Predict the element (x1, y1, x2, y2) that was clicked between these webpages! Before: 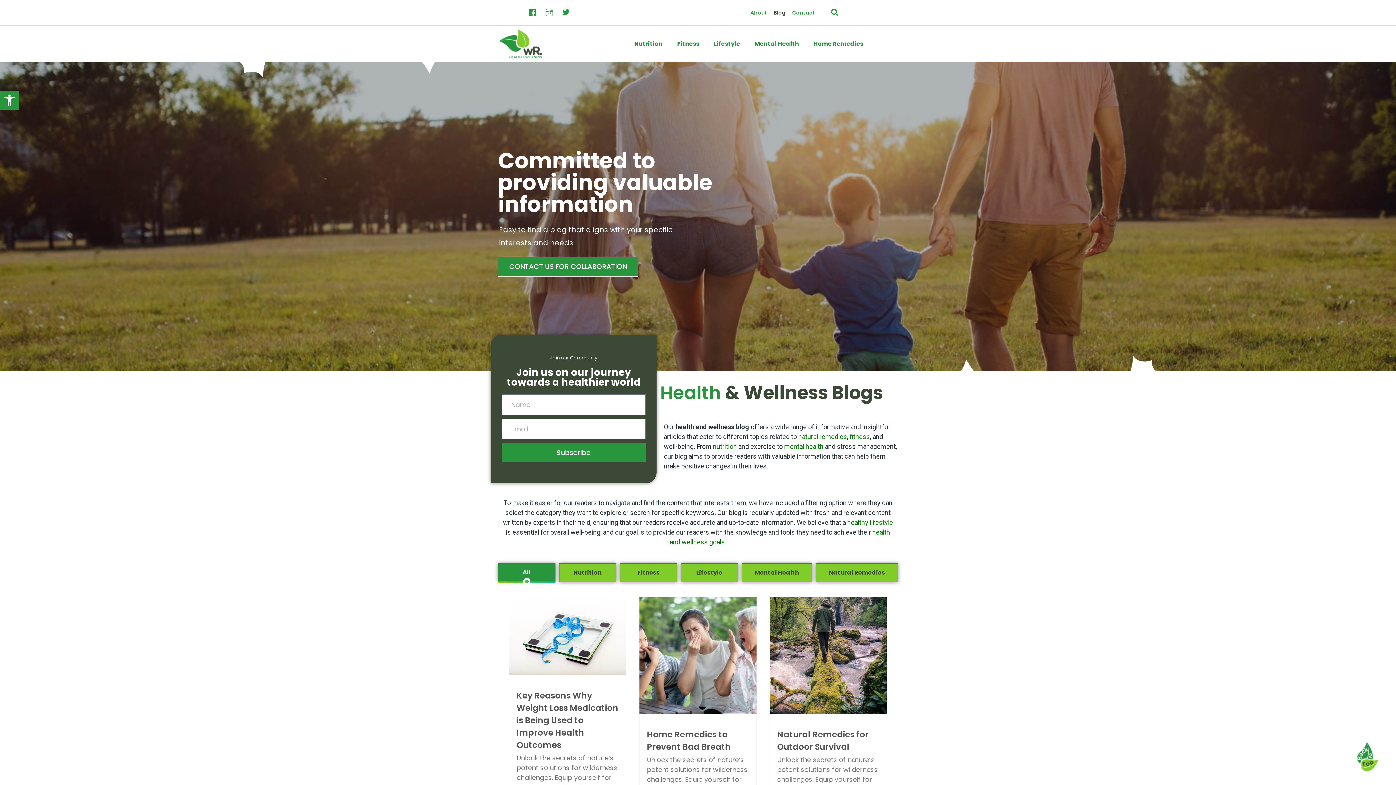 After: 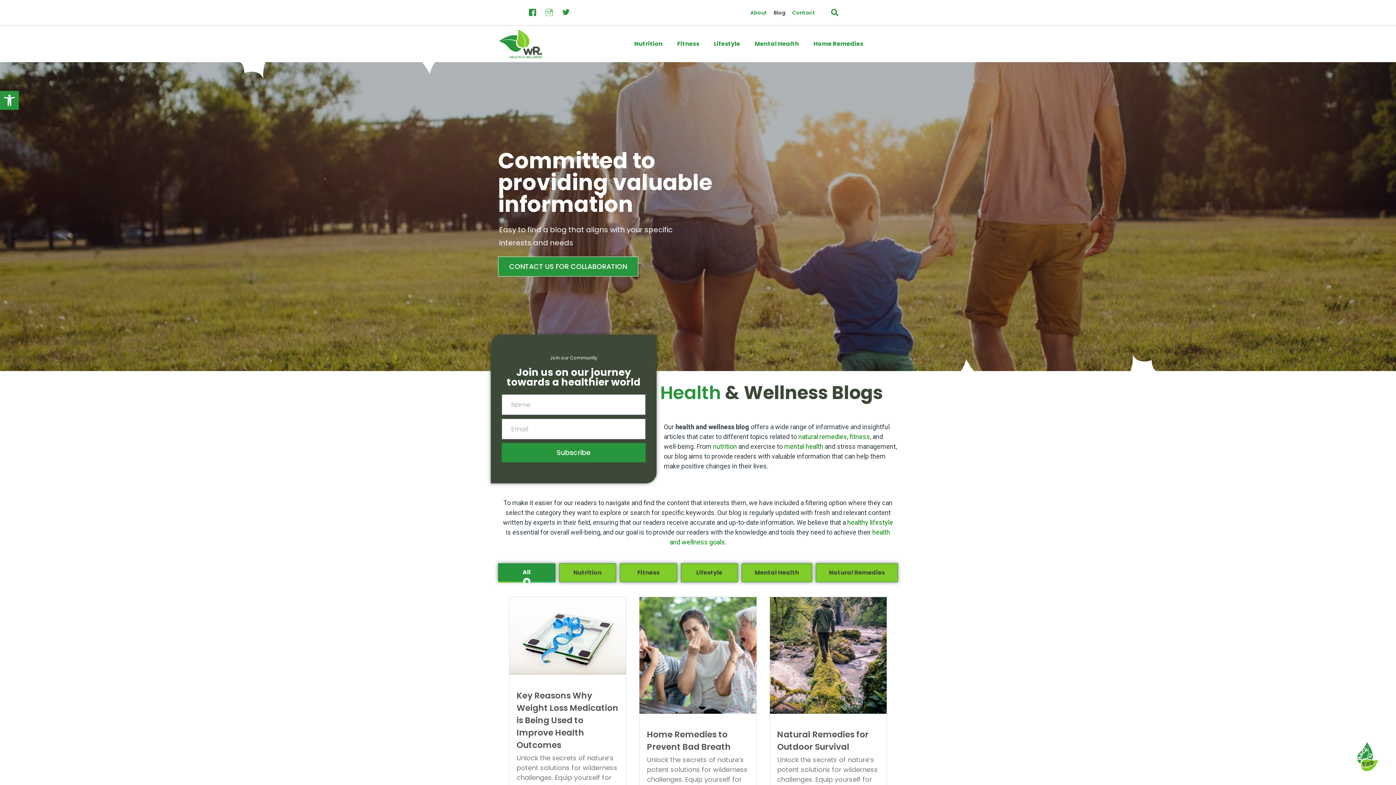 Action: label: Blog bbox: (770, 4, 789, 21)